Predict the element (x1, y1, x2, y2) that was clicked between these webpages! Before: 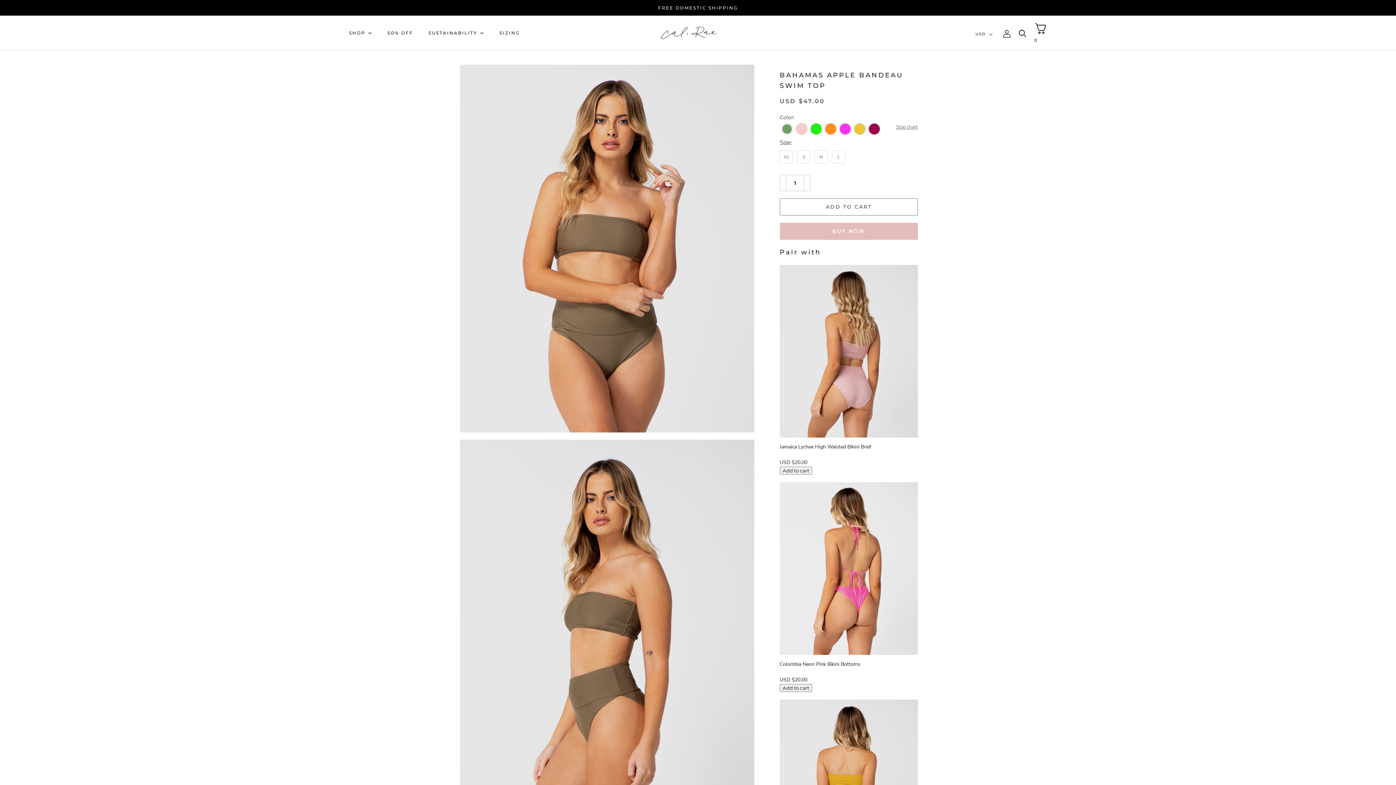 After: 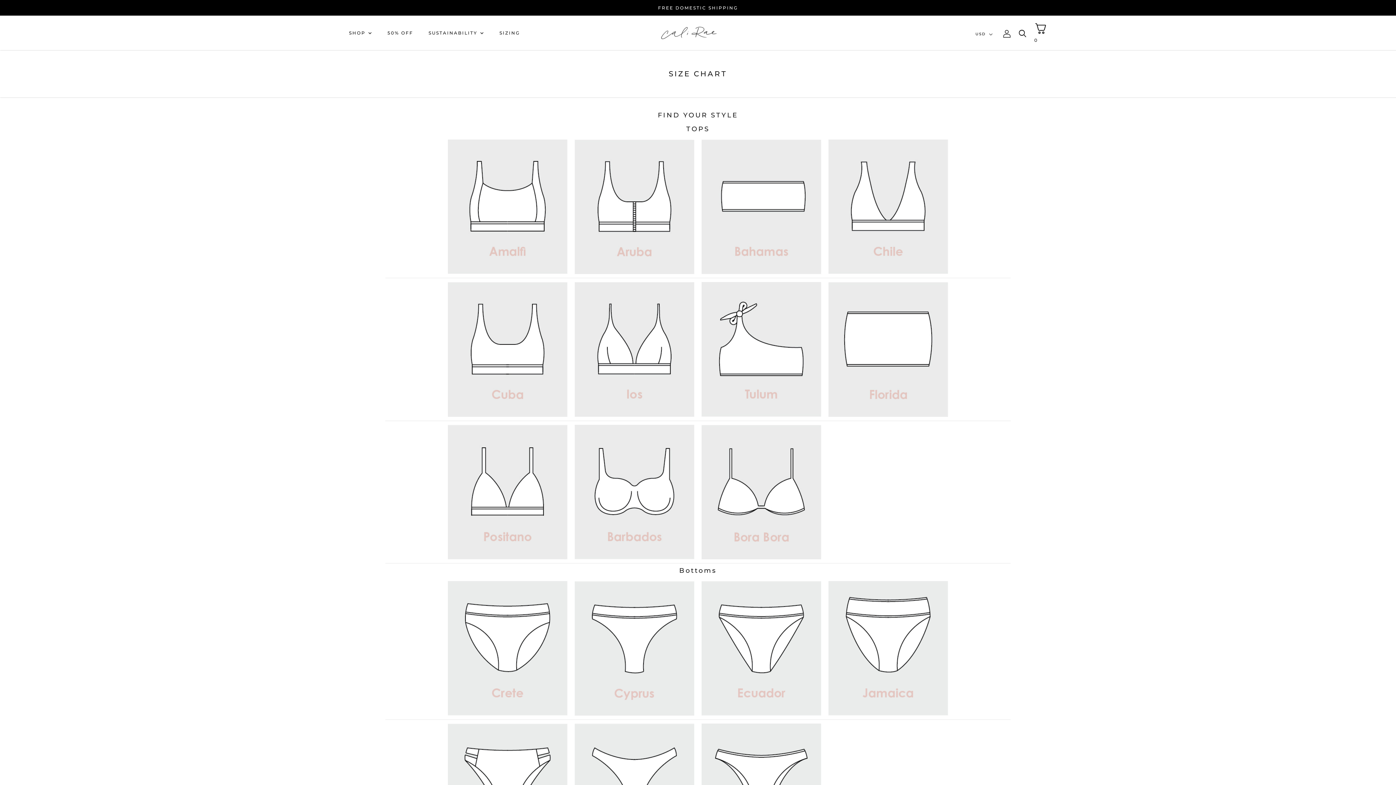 Action: bbox: (499, 29, 520, 36) label: SIZING